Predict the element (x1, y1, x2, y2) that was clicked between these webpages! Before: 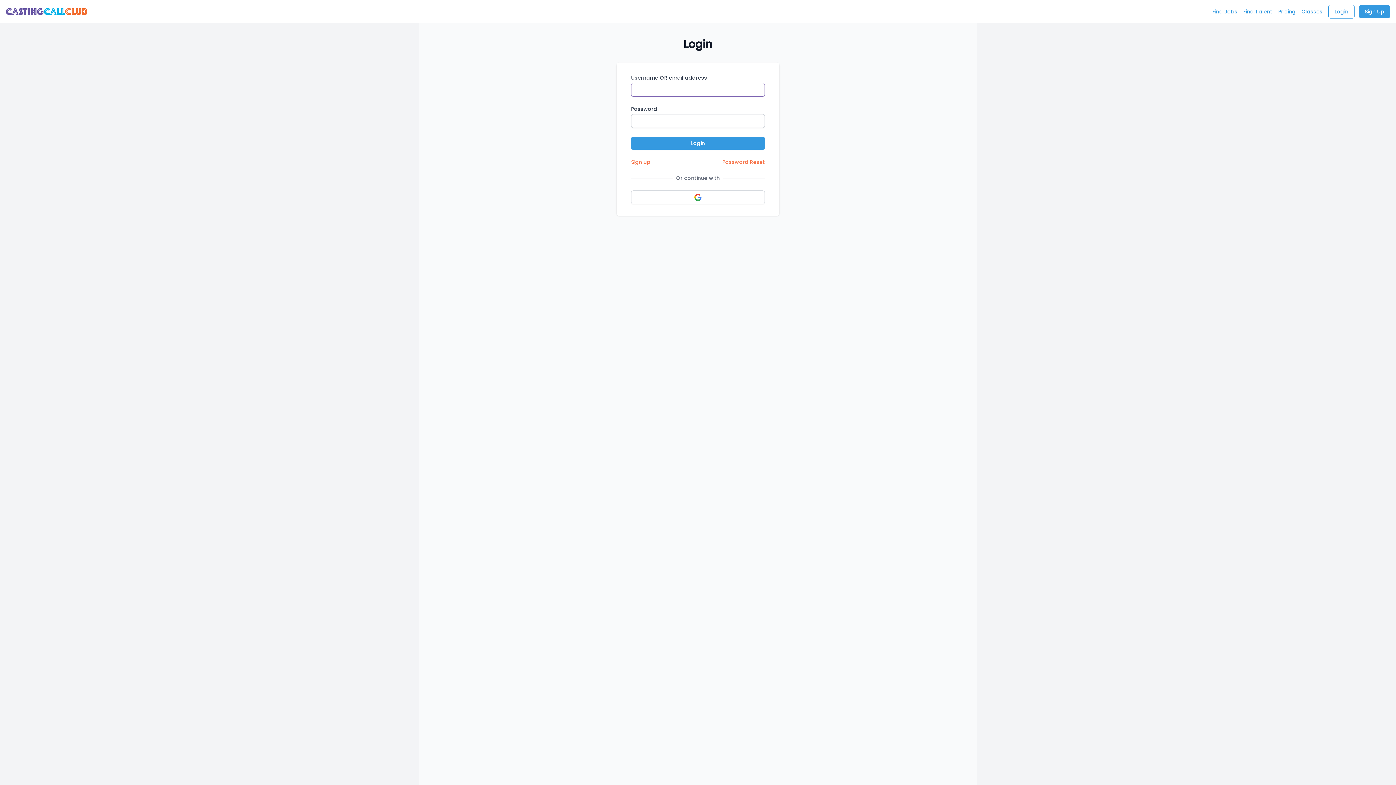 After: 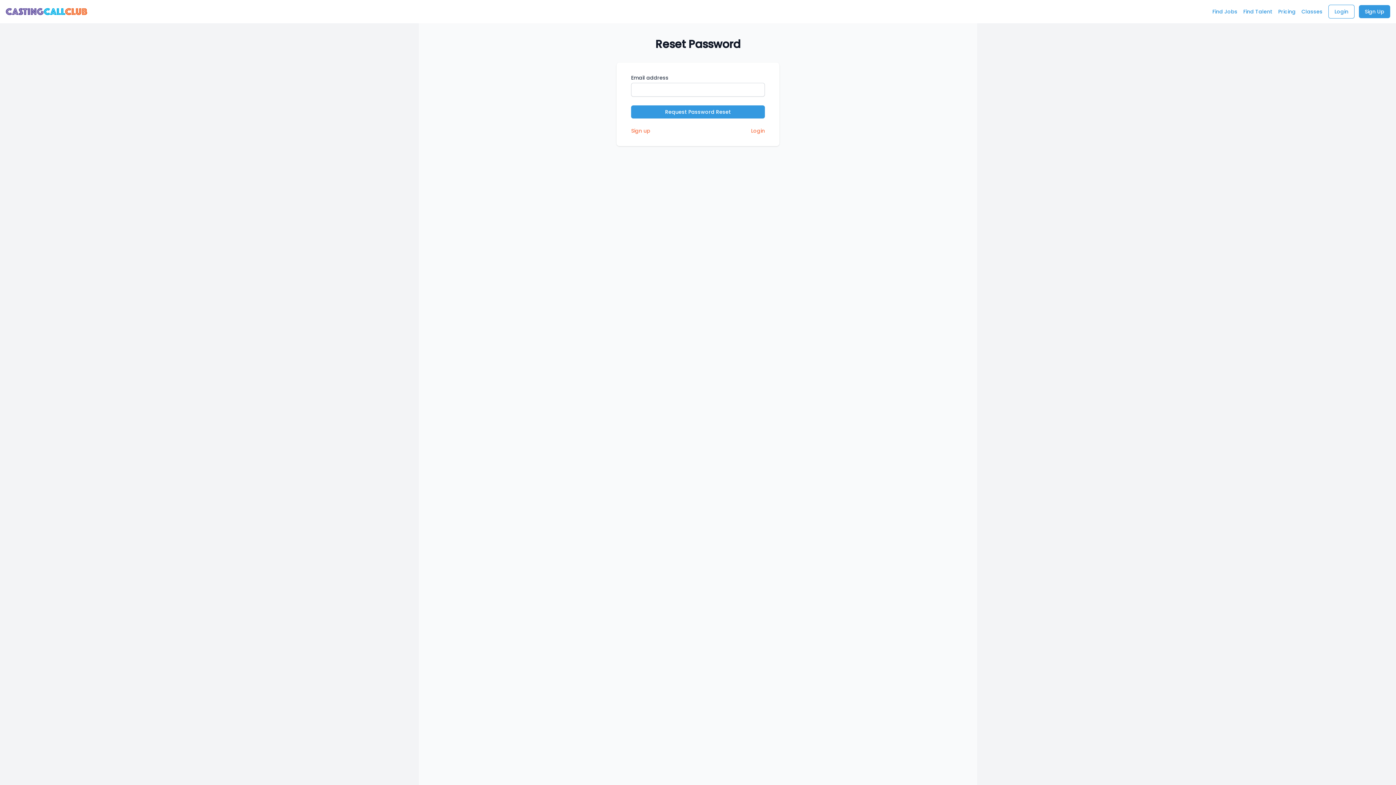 Action: label: Password Reset bbox: (722, 158, 765, 165)